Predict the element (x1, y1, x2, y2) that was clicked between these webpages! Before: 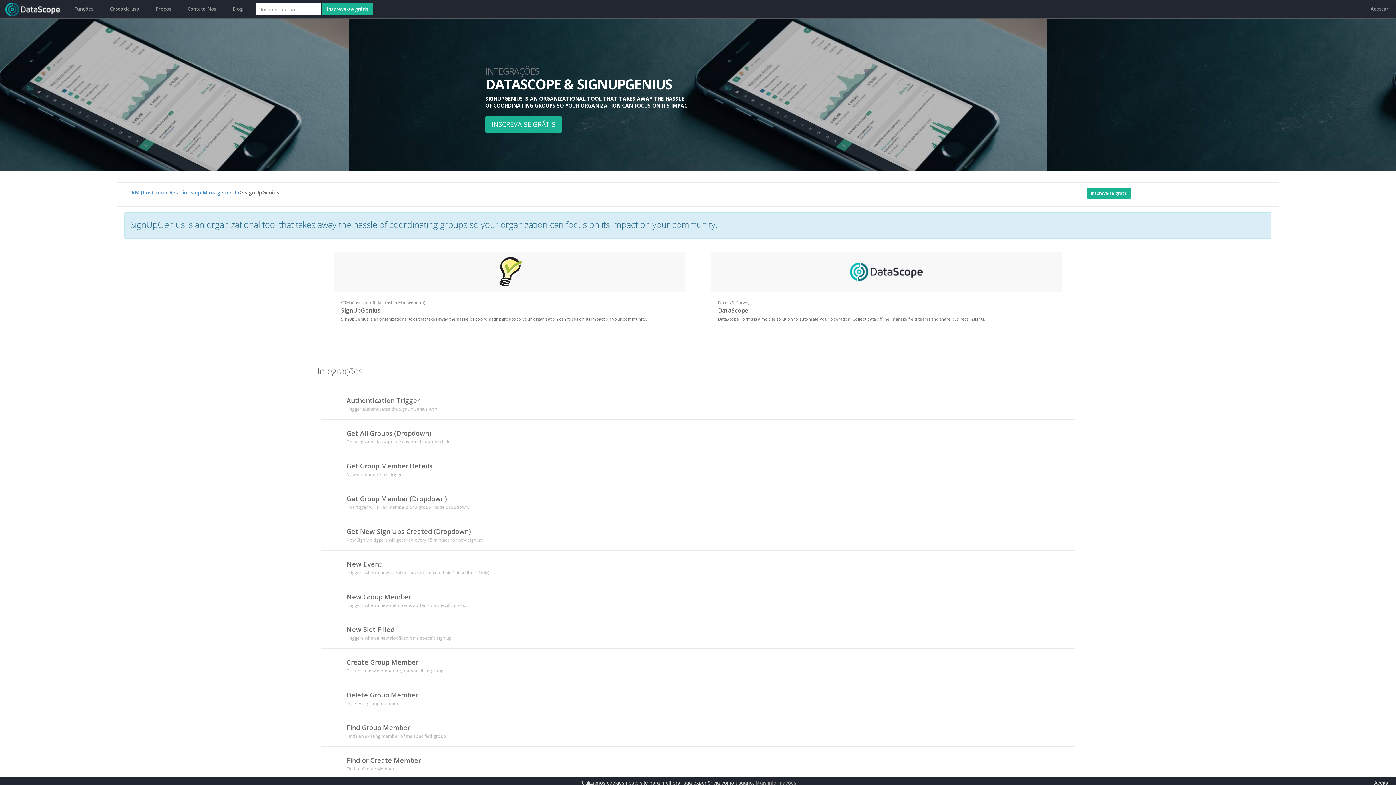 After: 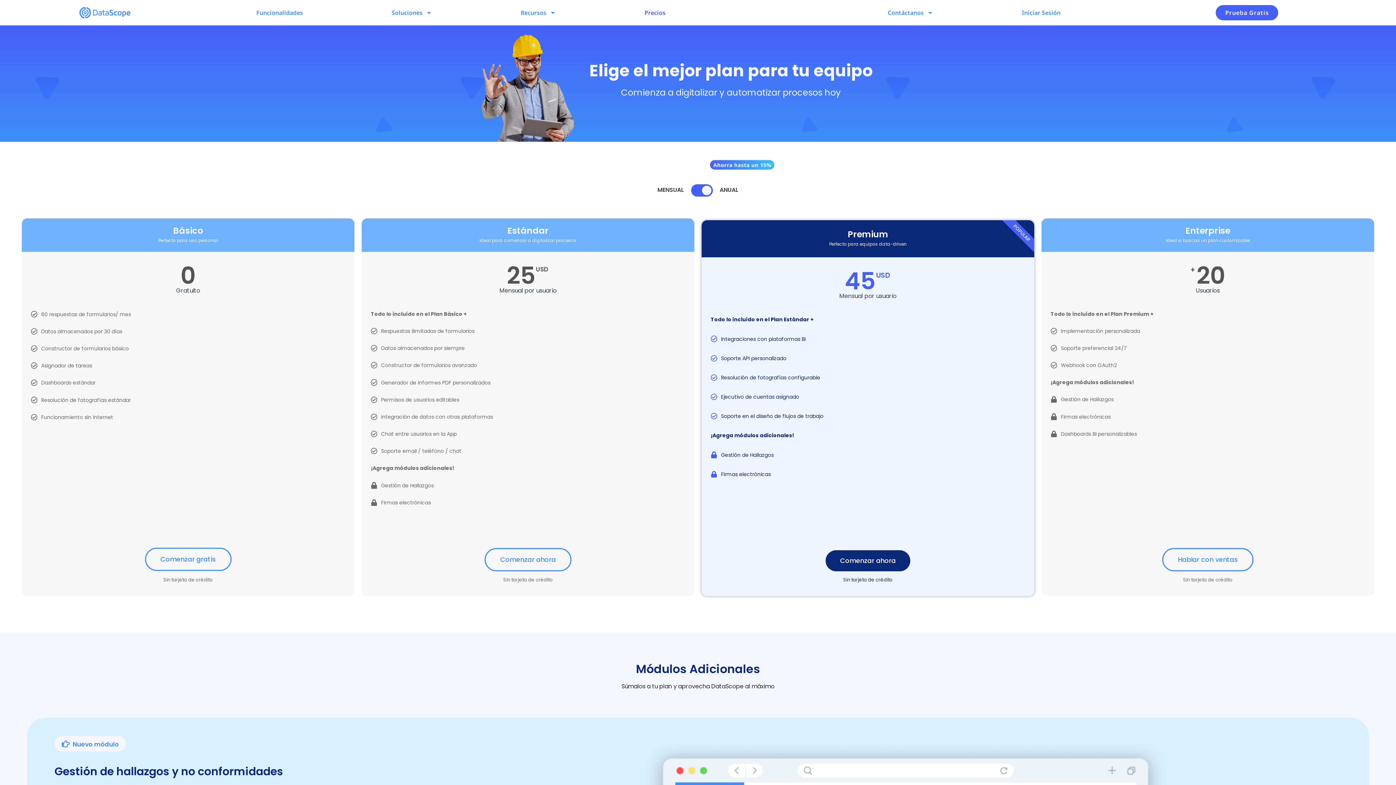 Action: bbox: (146, 0, 178, 17) label: Preços